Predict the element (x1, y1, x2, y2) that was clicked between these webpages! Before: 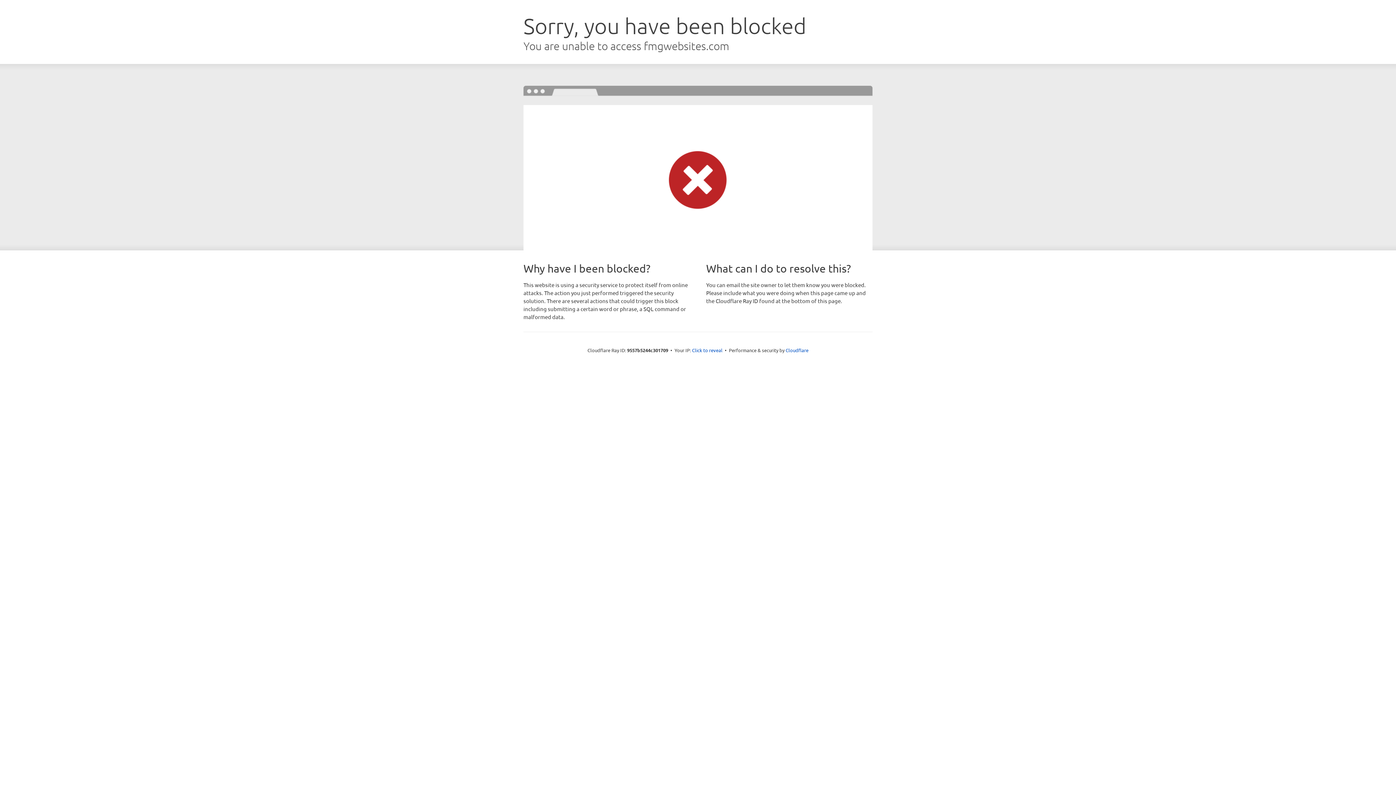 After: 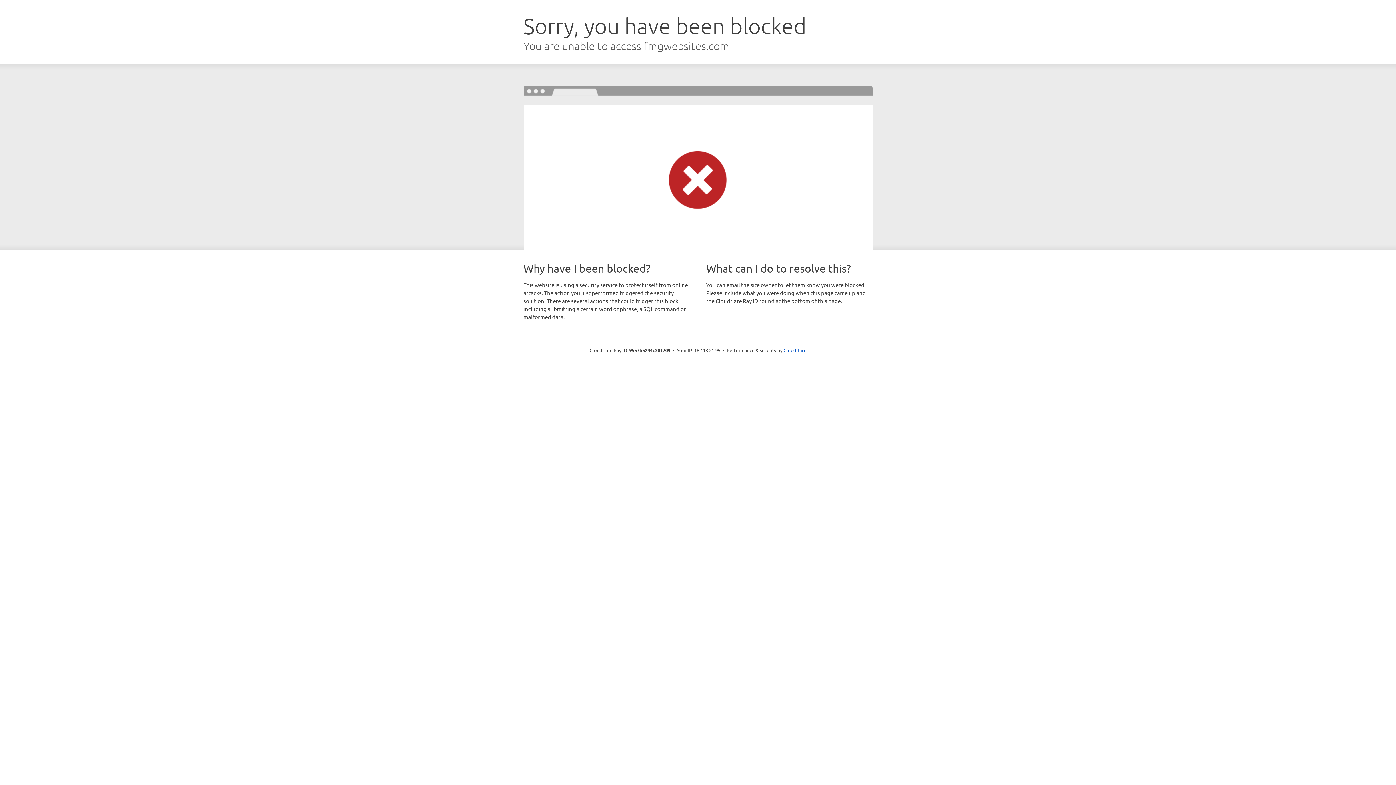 Action: label: Click to reveal bbox: (692, 346, 722, 353)